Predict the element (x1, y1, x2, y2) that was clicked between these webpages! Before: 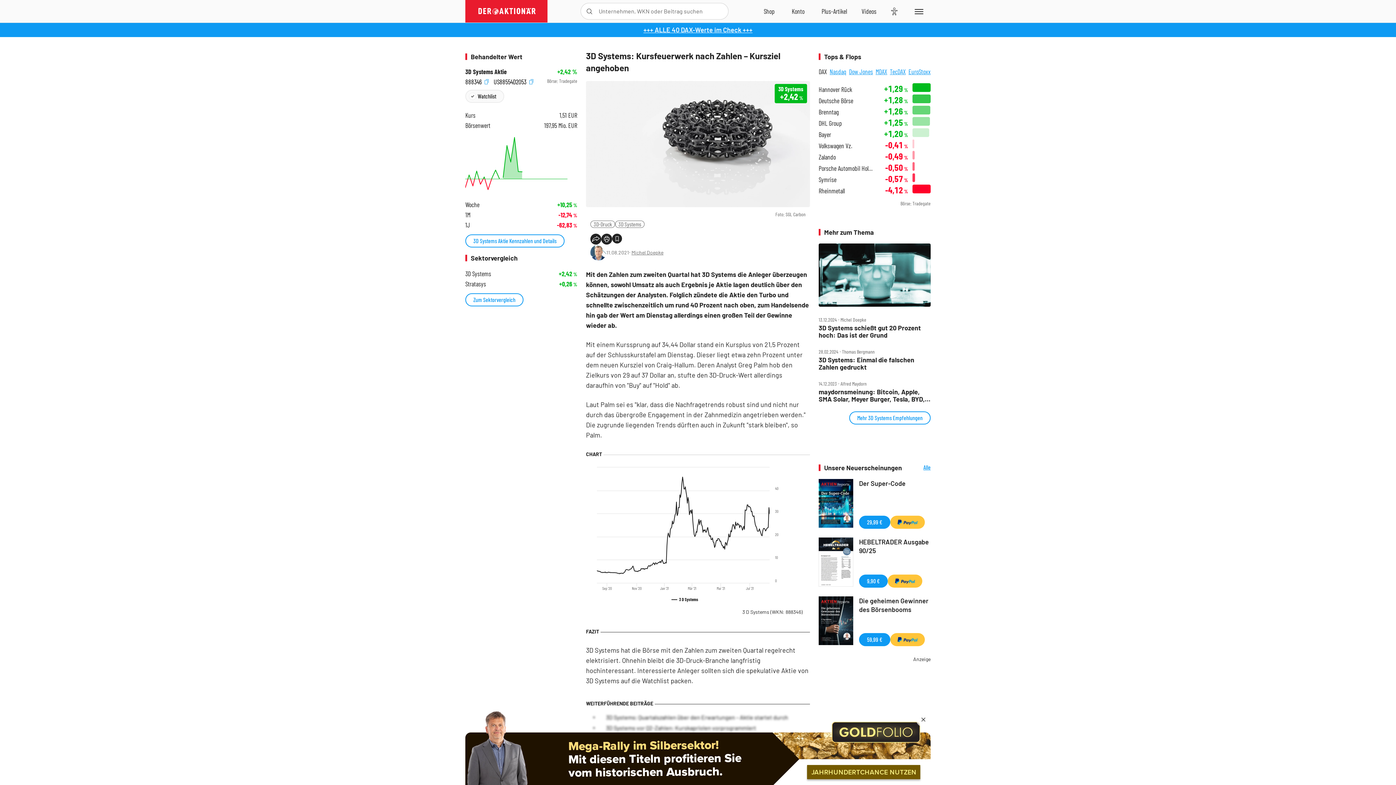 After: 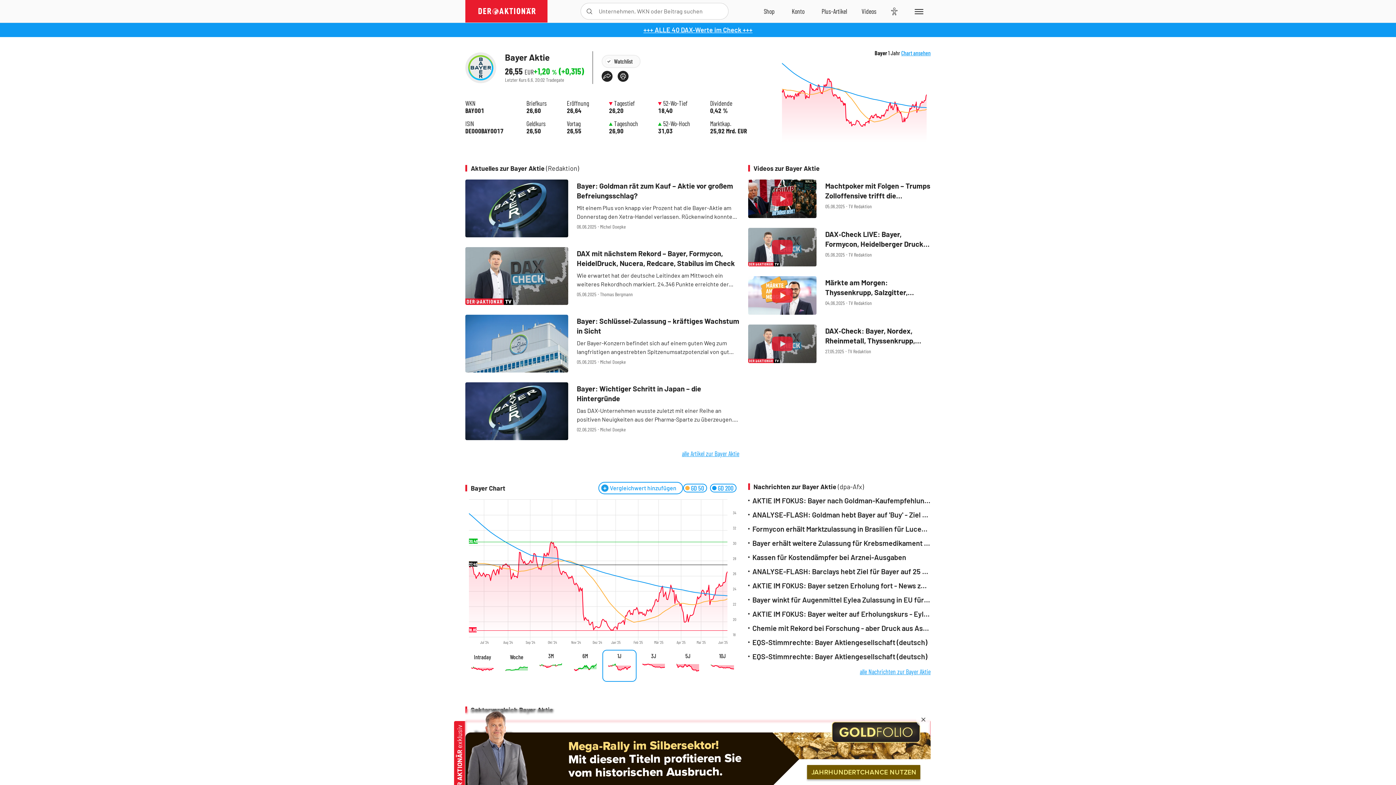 Action: bbox: (818, 130, 831, 138) label: Bayer